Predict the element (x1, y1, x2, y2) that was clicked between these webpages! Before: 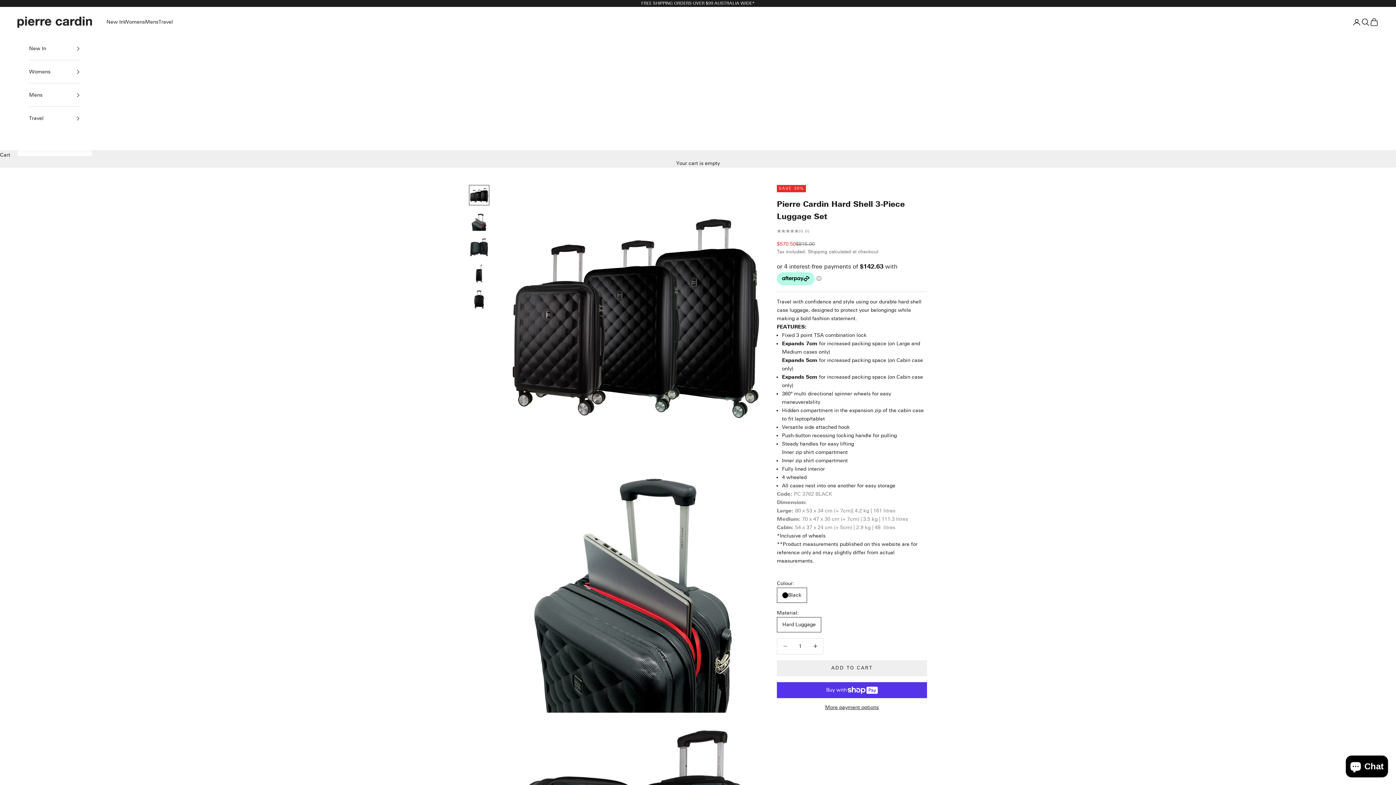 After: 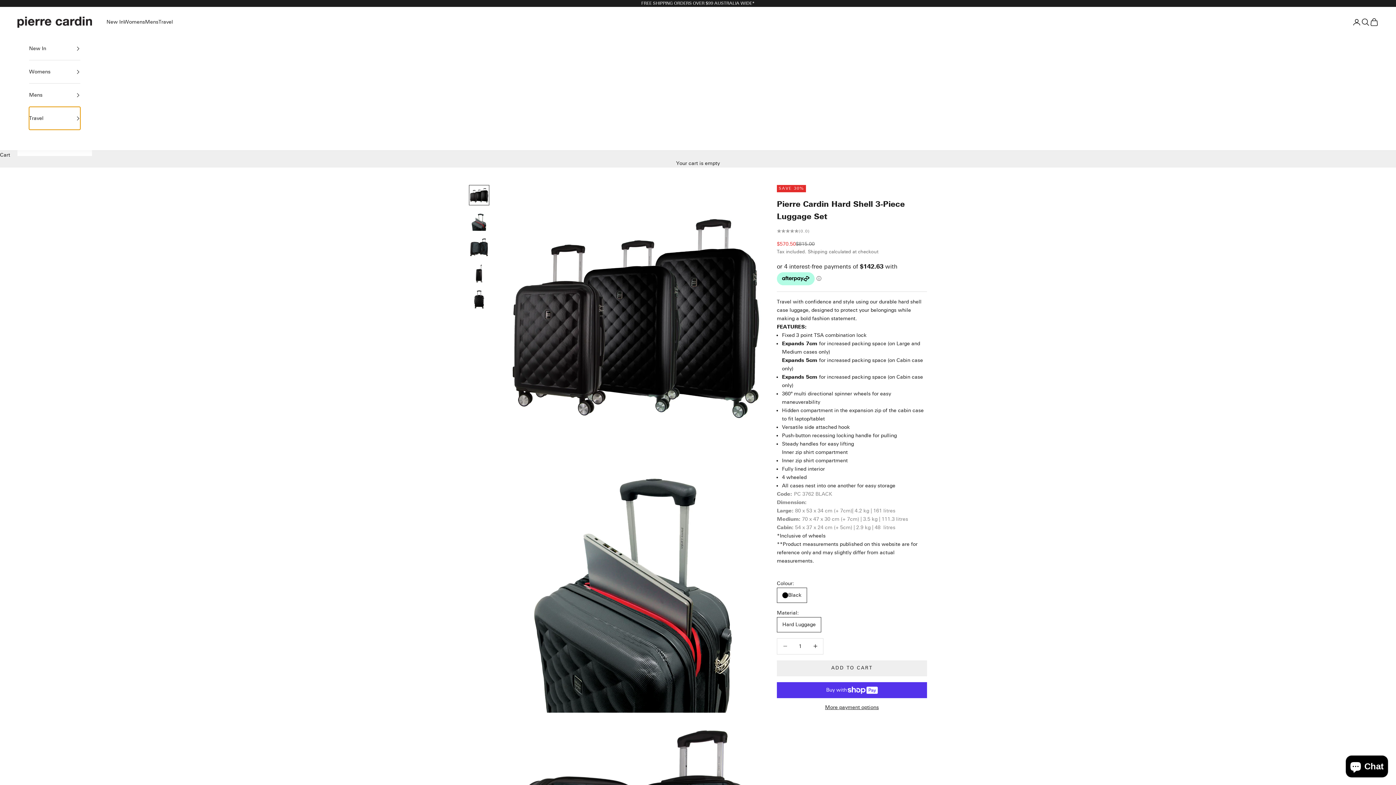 Action: bbox: (29, 107, 80, 129) label: Travel